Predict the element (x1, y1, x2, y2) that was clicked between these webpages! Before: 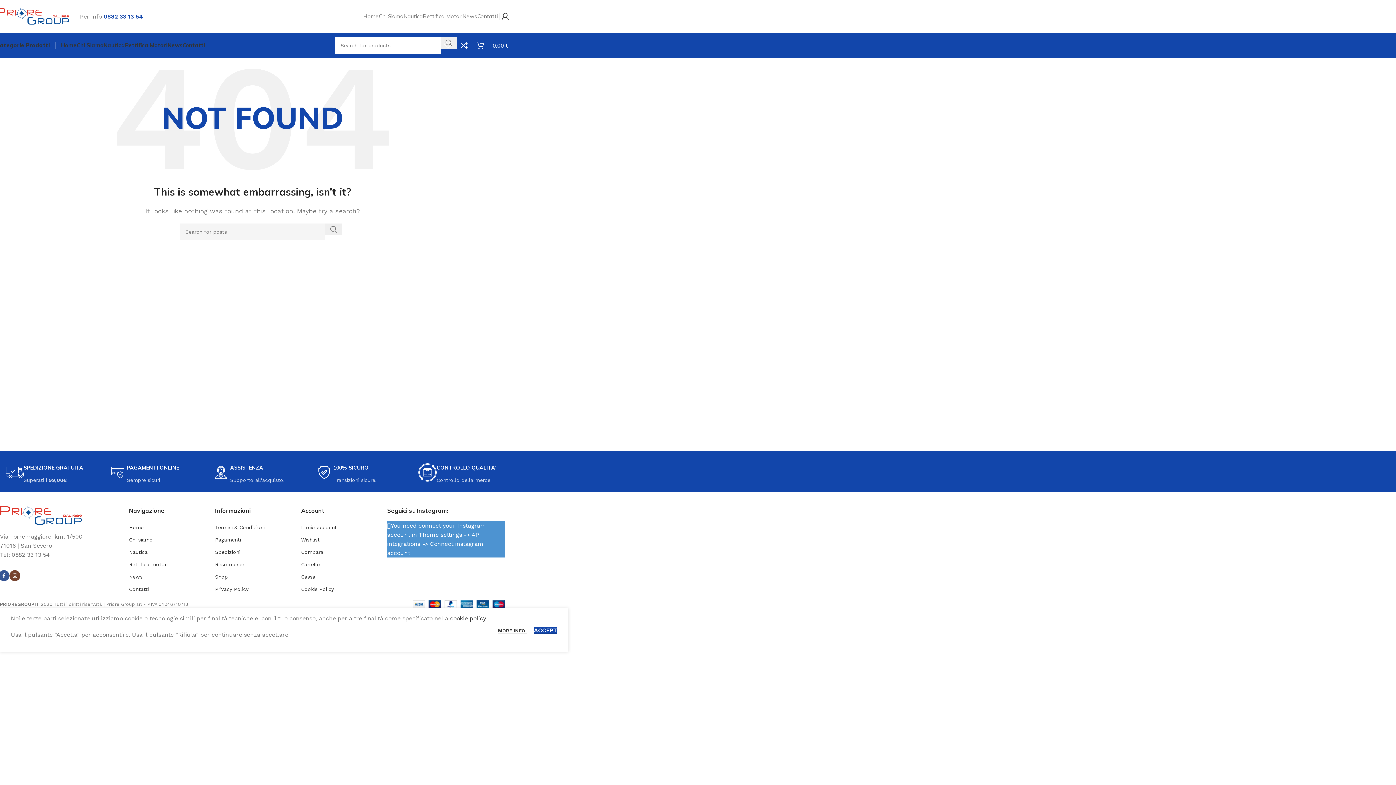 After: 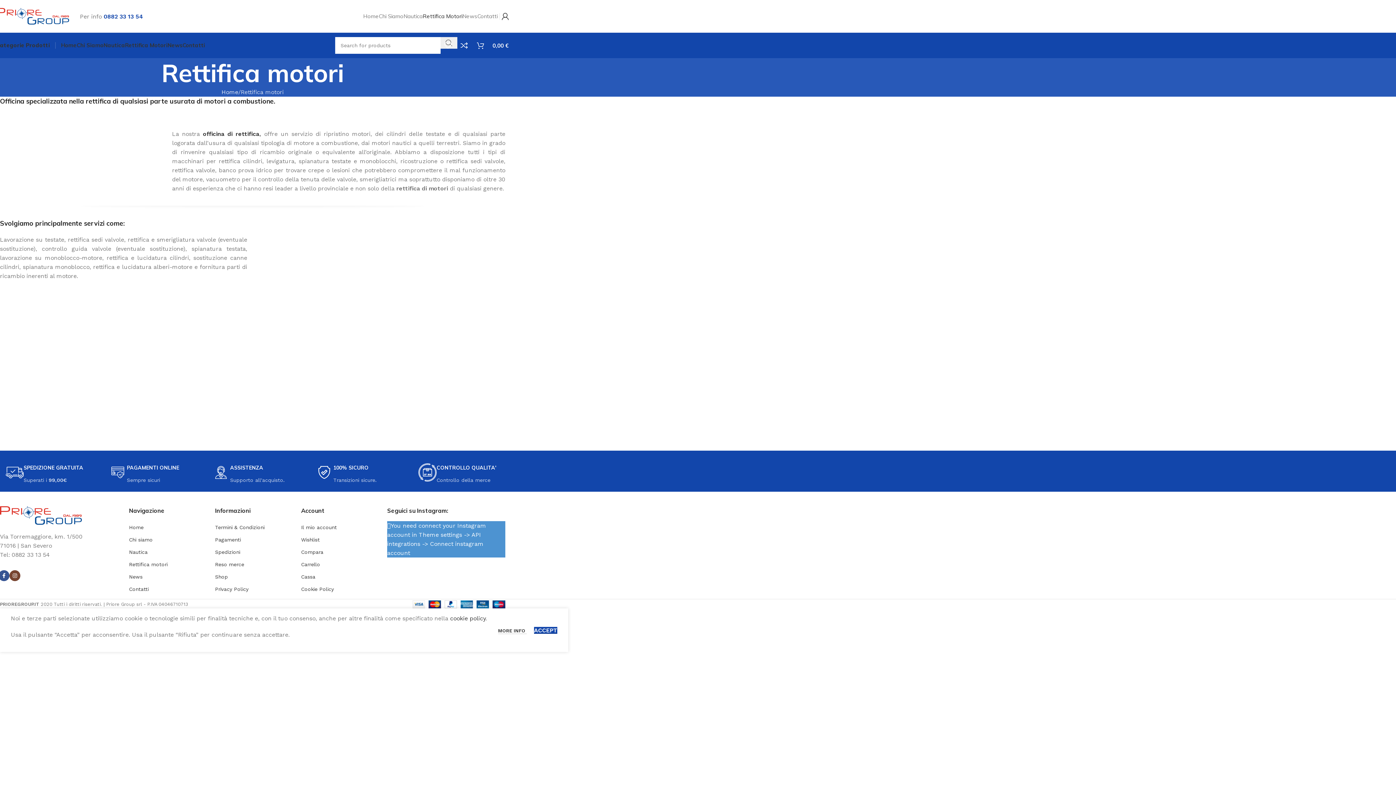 Action: label: Rettifica motori bbox: (129, 558, 204, 570)